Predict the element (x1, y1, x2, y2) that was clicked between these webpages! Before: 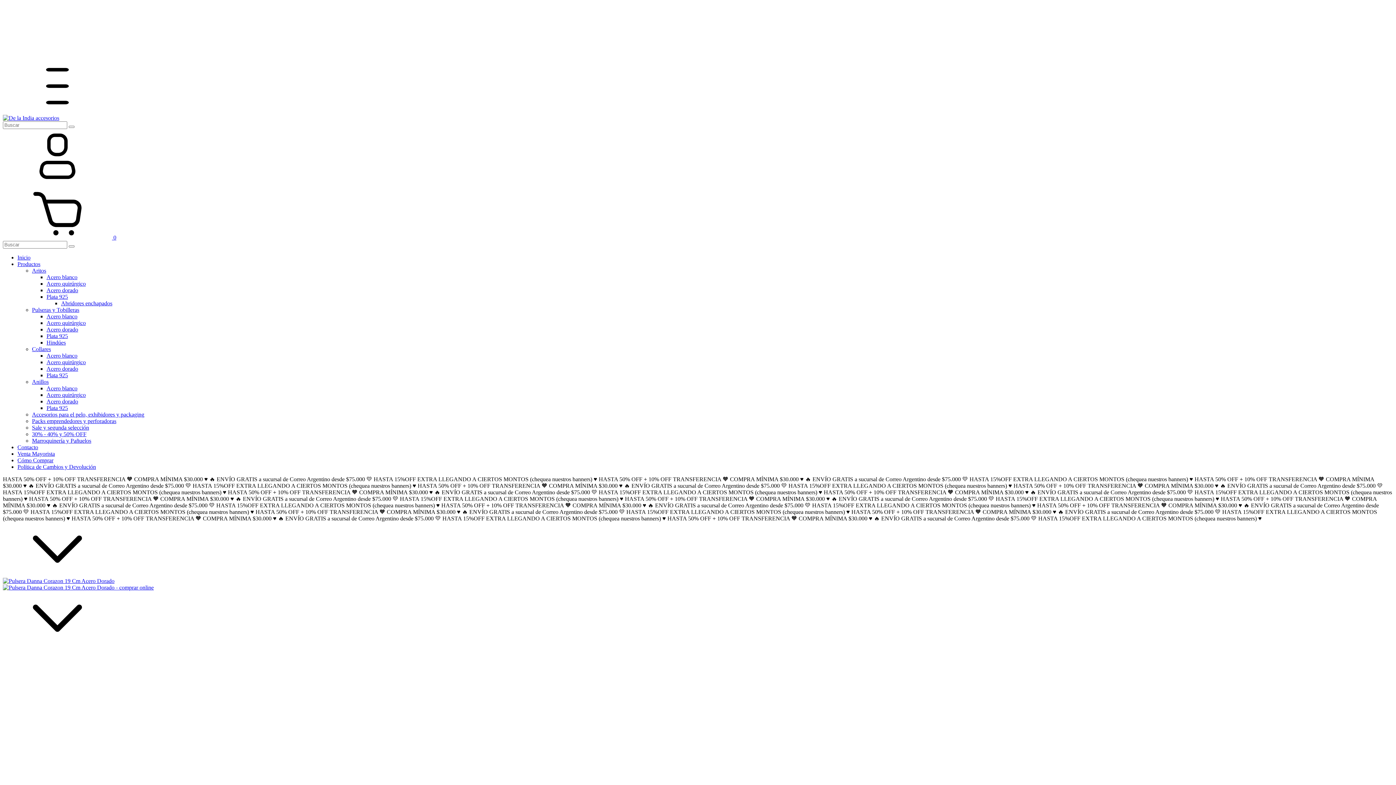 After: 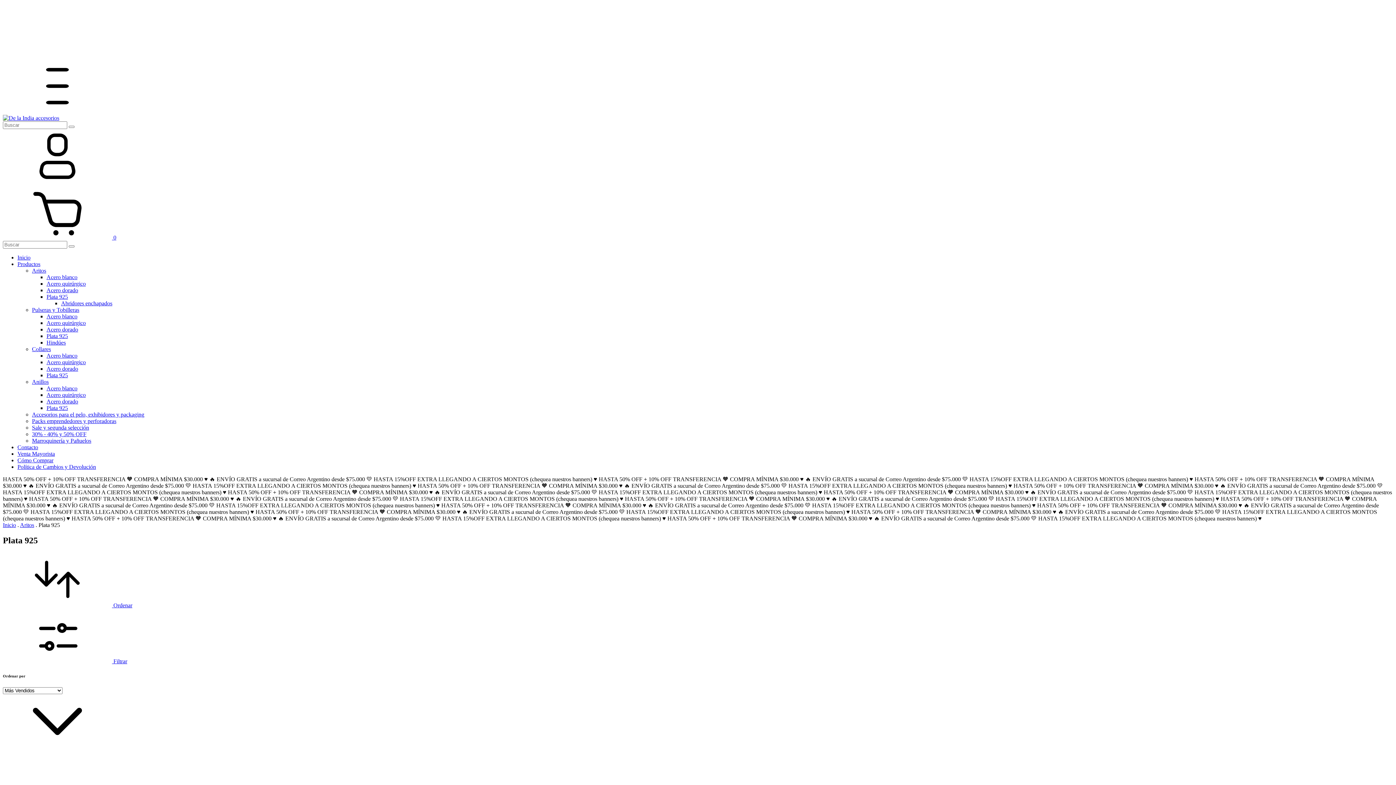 Action: bbox: (46, 293, 68, 300) label: Plata 925